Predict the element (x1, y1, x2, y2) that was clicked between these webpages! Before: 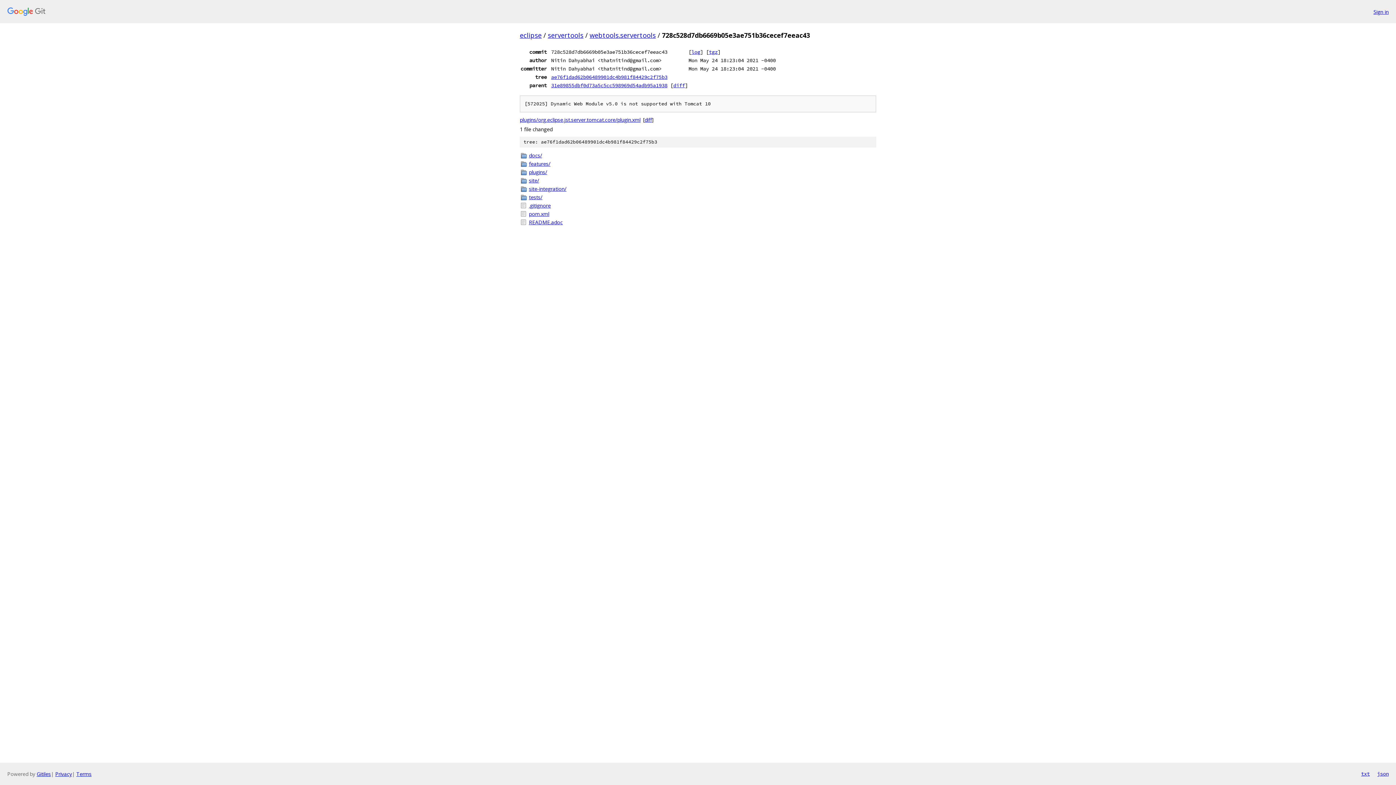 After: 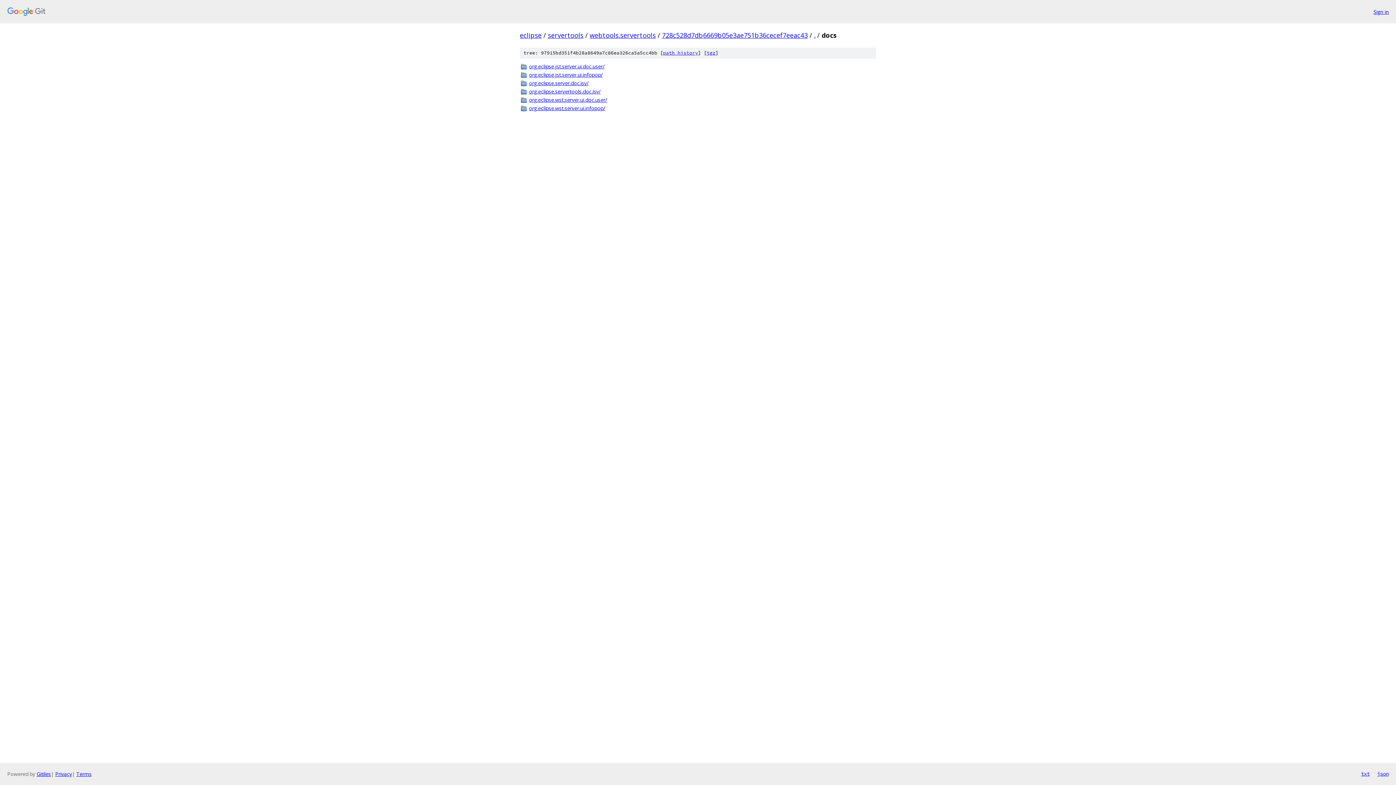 Action: label: docs/ bbox: (529, 151, 876, 159)